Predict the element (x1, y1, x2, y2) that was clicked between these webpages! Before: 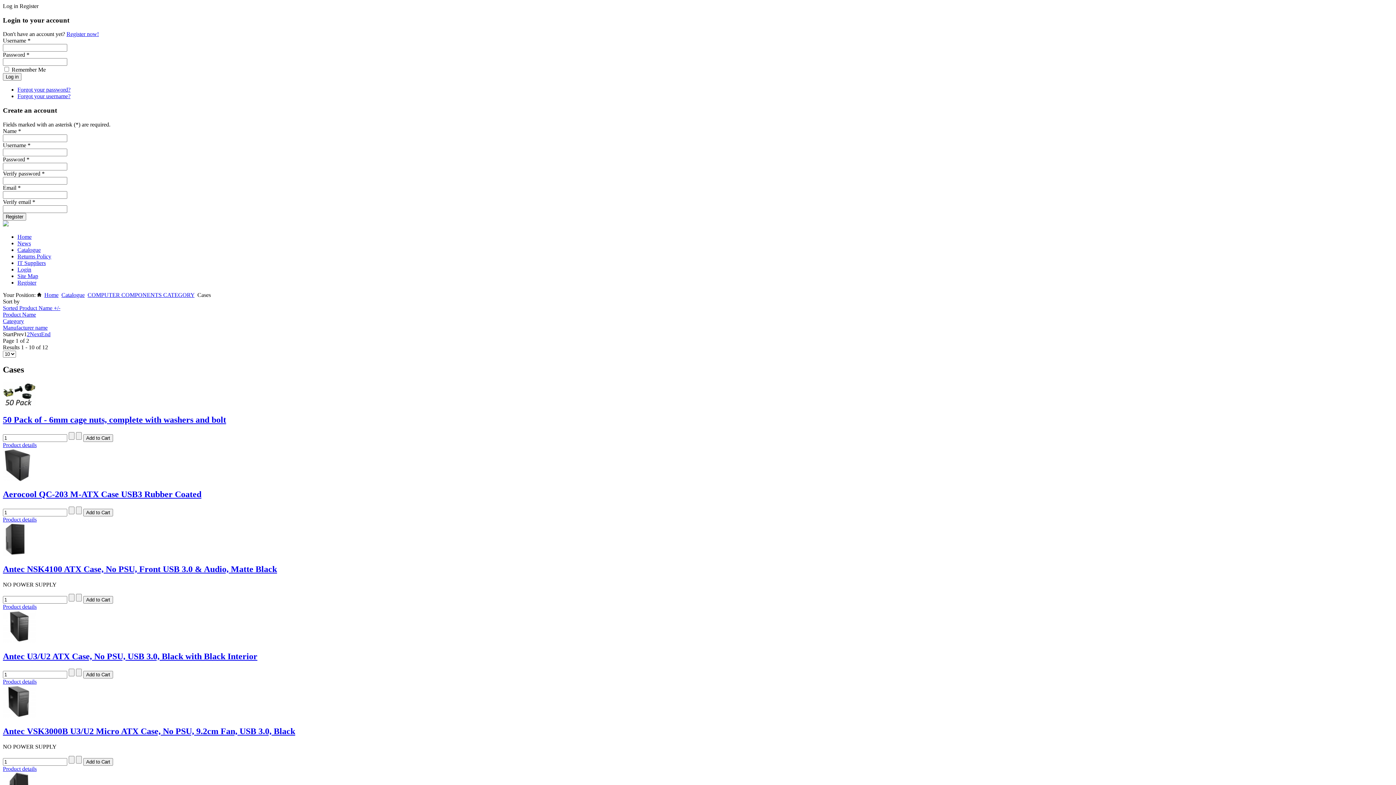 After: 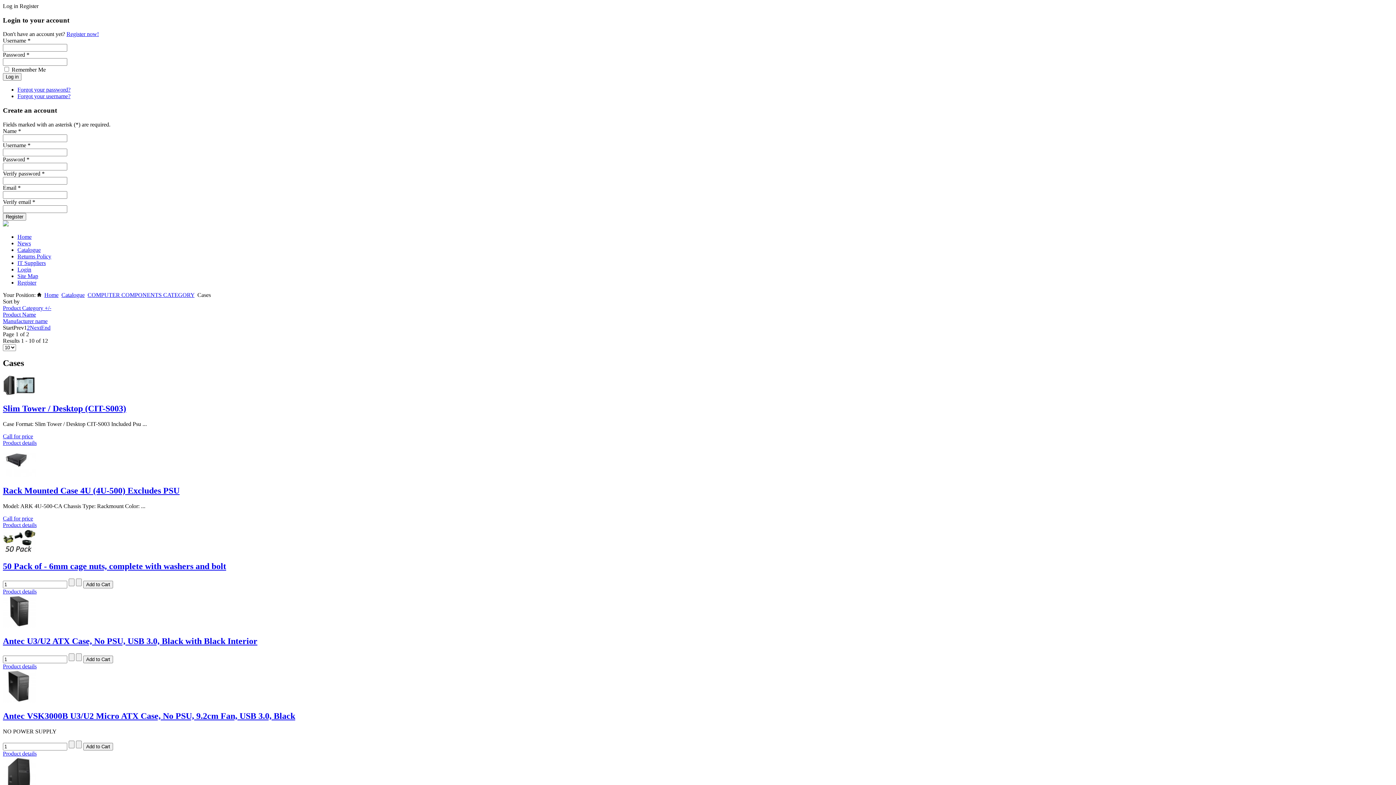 Action: label: Category bbox: (2, 318, 24, 324)